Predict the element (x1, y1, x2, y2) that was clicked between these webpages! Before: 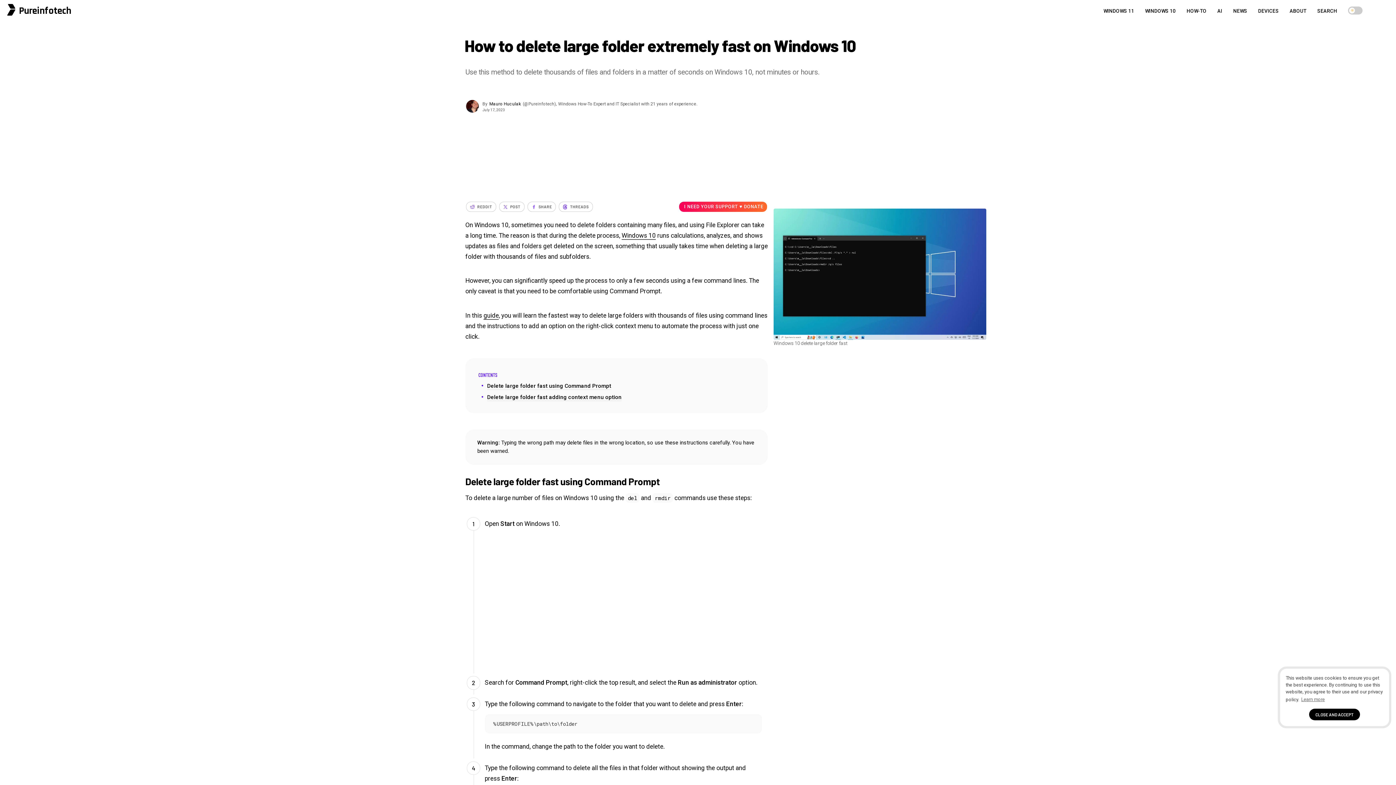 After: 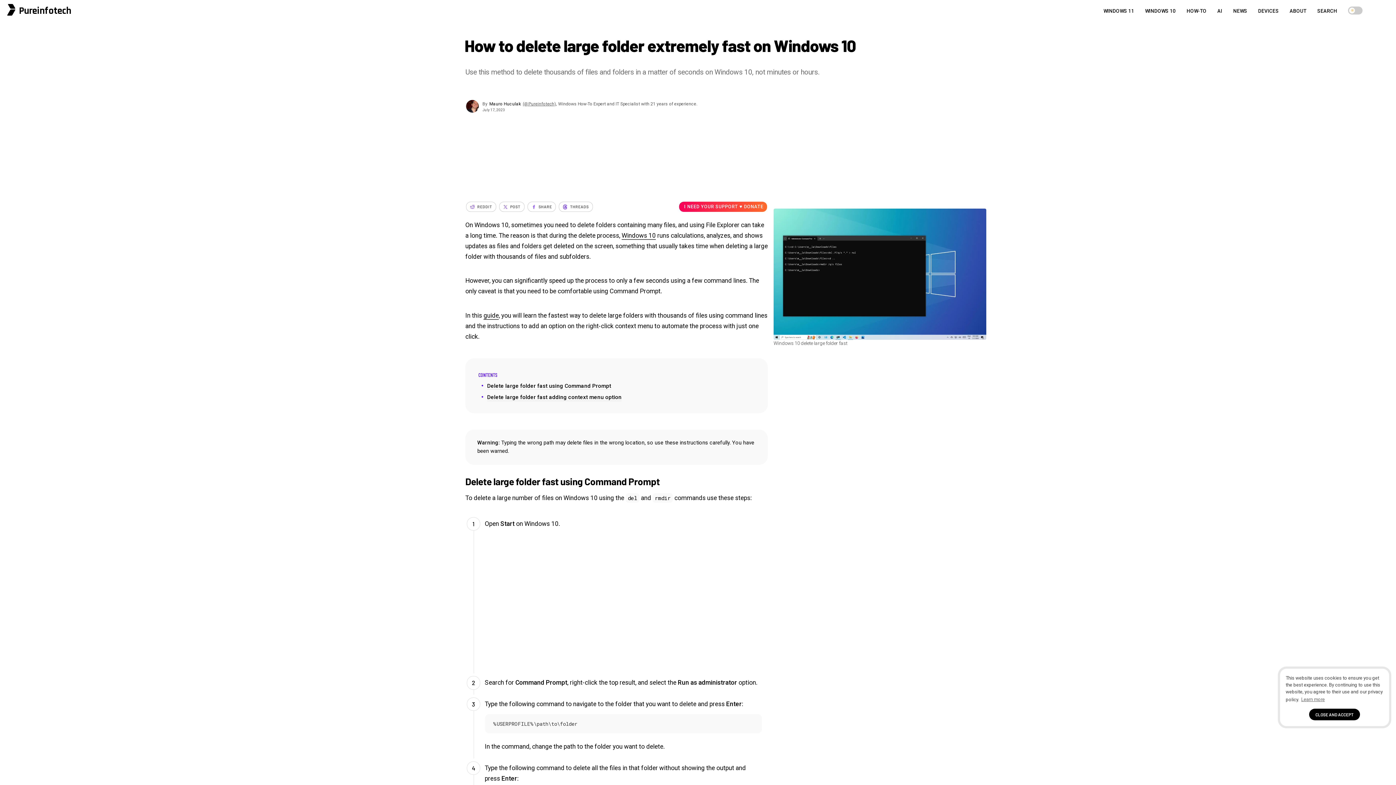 Action: label: (@Pureinfotech) bbox: (522, 101, 556, 106)